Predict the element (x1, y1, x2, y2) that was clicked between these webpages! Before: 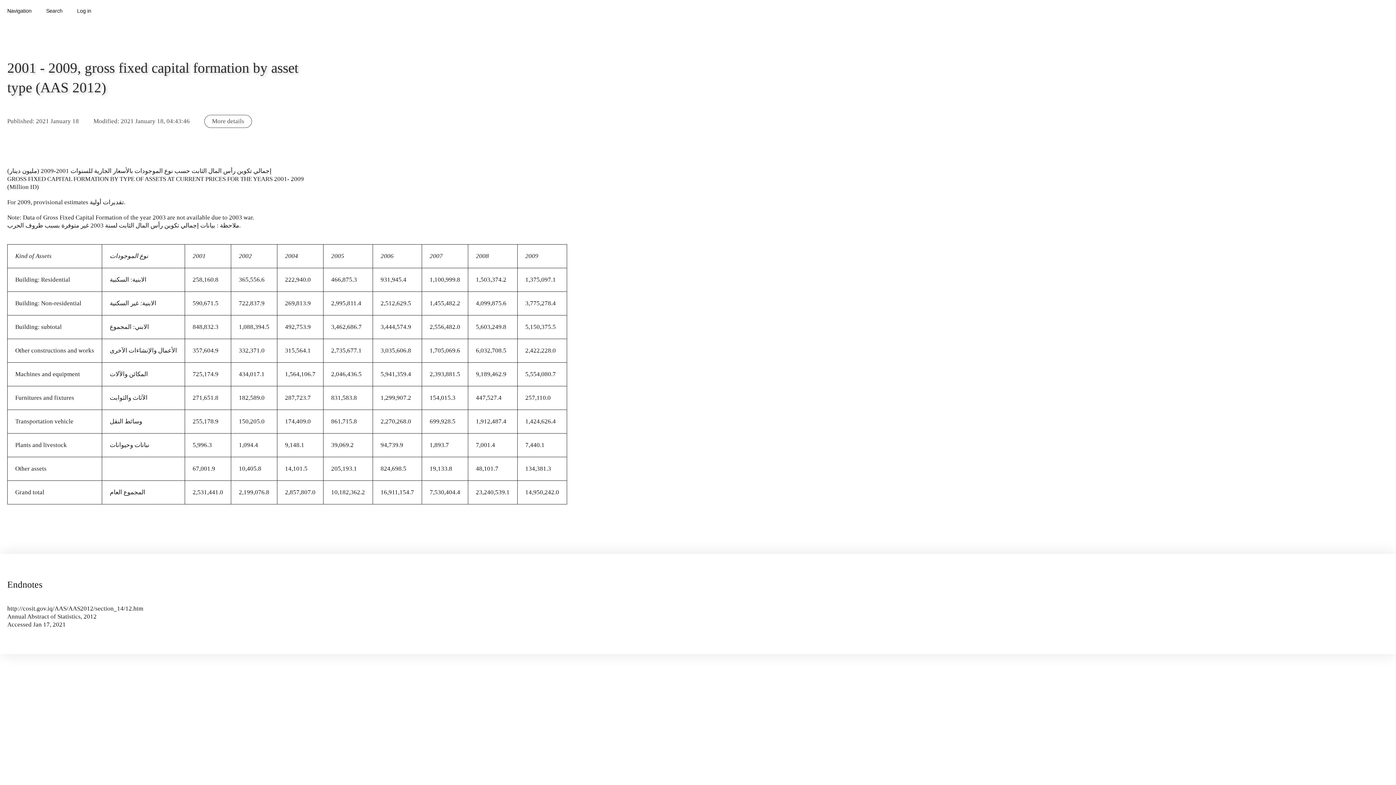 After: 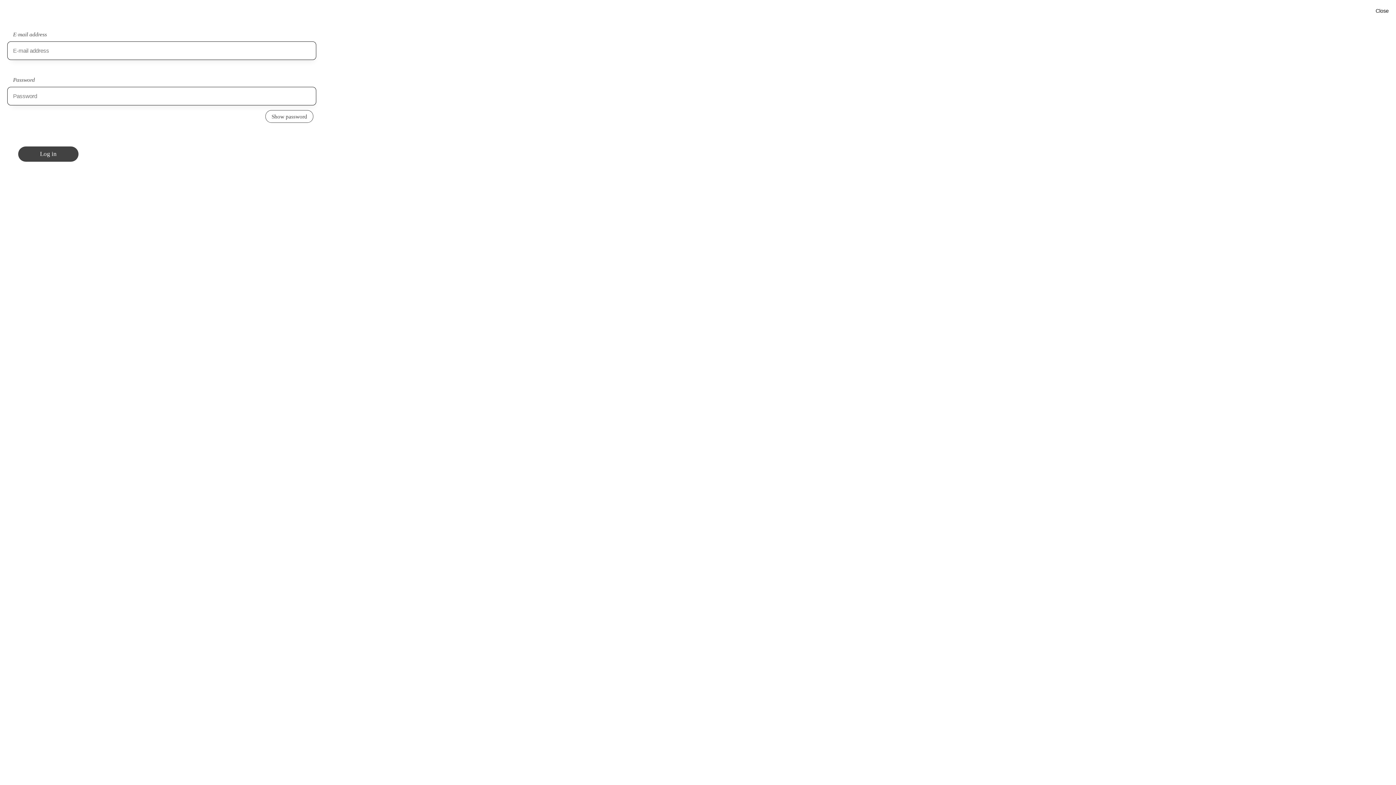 Action: label: Log in bbox: (73, 5, 94, 16)